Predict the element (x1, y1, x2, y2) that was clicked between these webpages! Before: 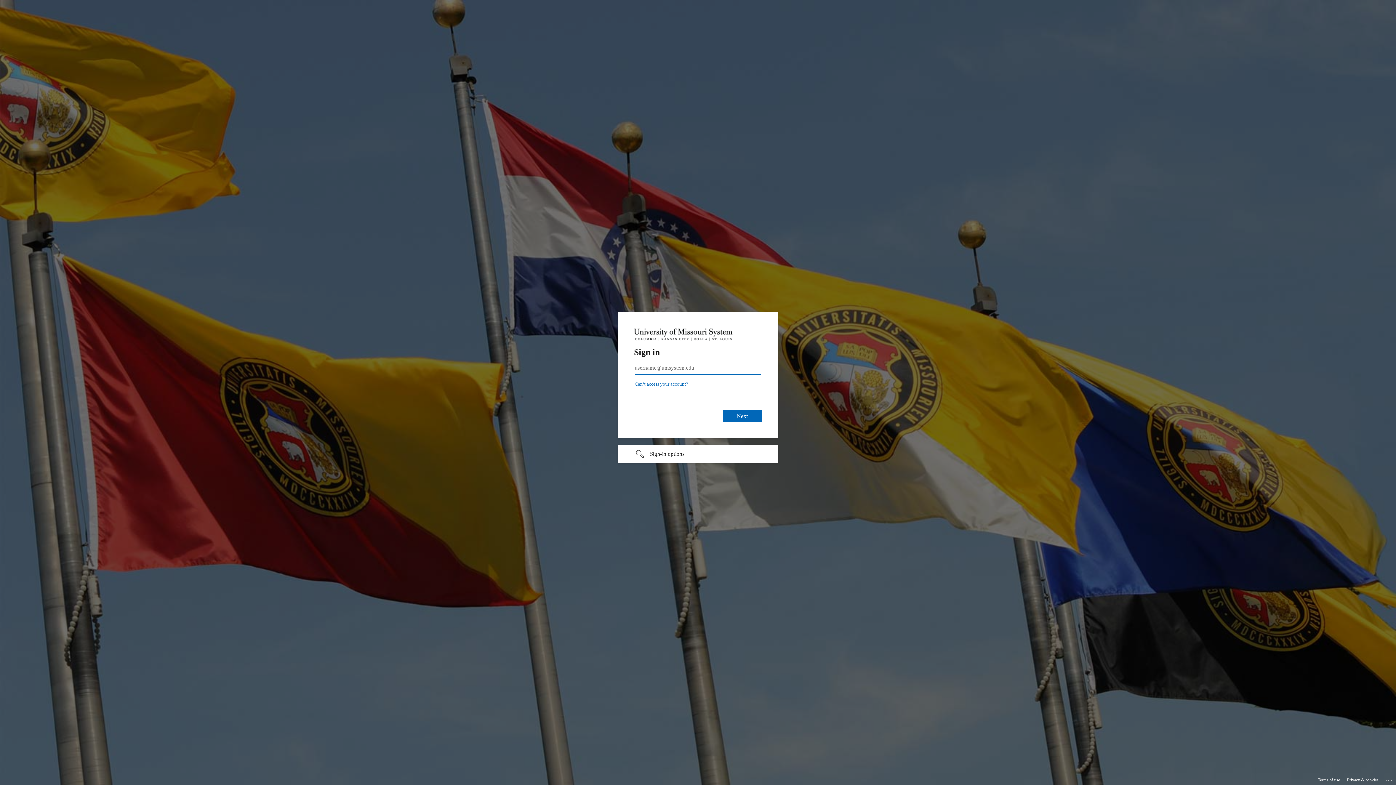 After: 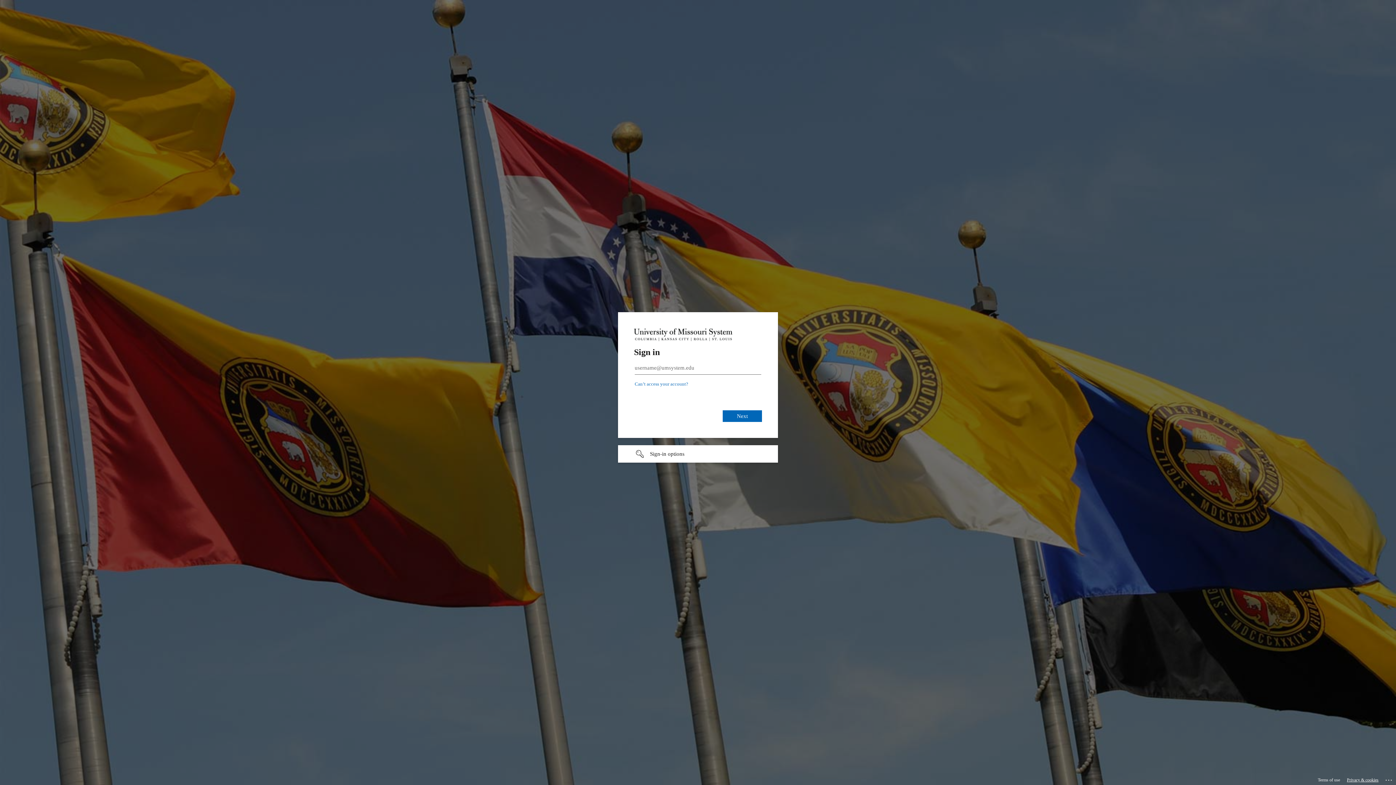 Action: bbox: (1347, 775, 1378, 785) label: Privacy & cookies